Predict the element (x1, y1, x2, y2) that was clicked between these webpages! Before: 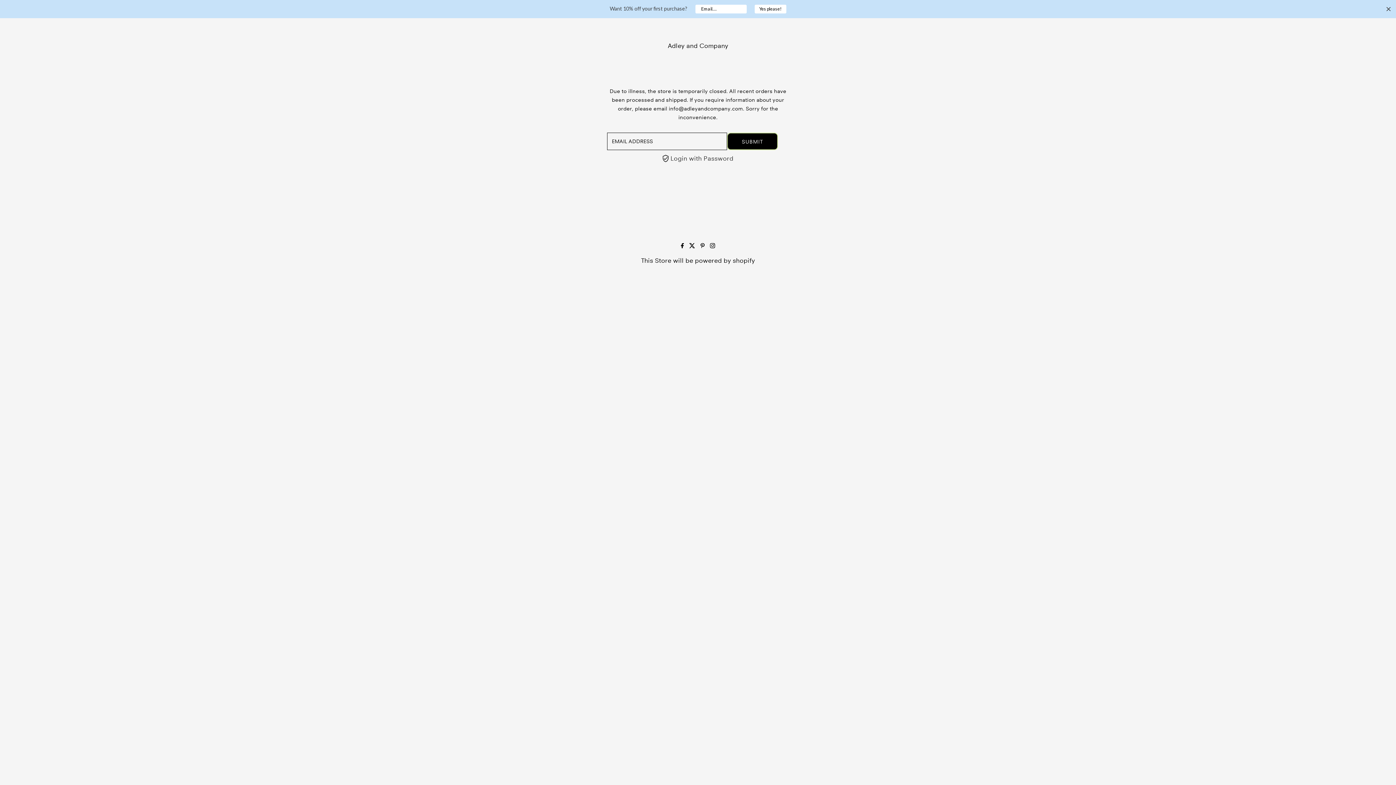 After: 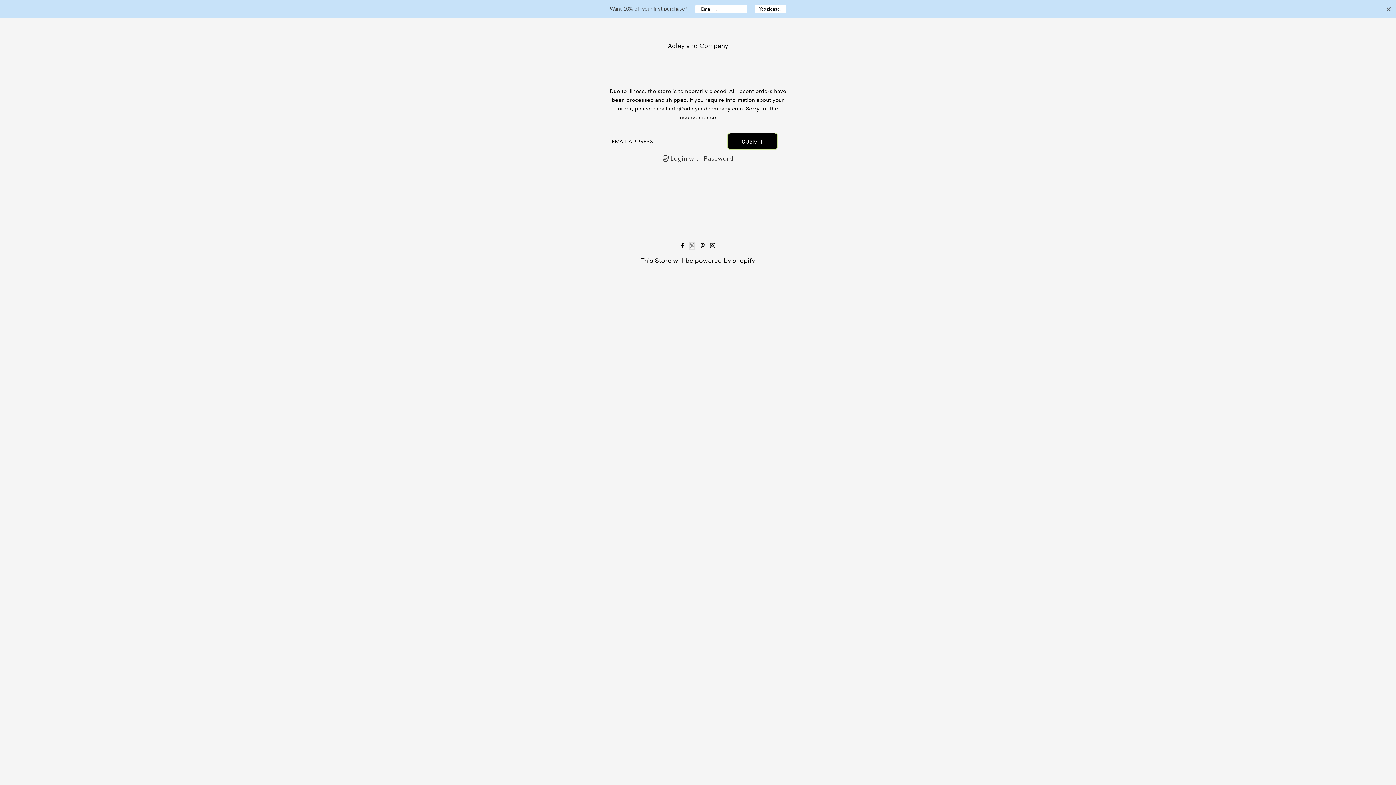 Action: bbox: (689, 242, 695, 249) label: Twitter